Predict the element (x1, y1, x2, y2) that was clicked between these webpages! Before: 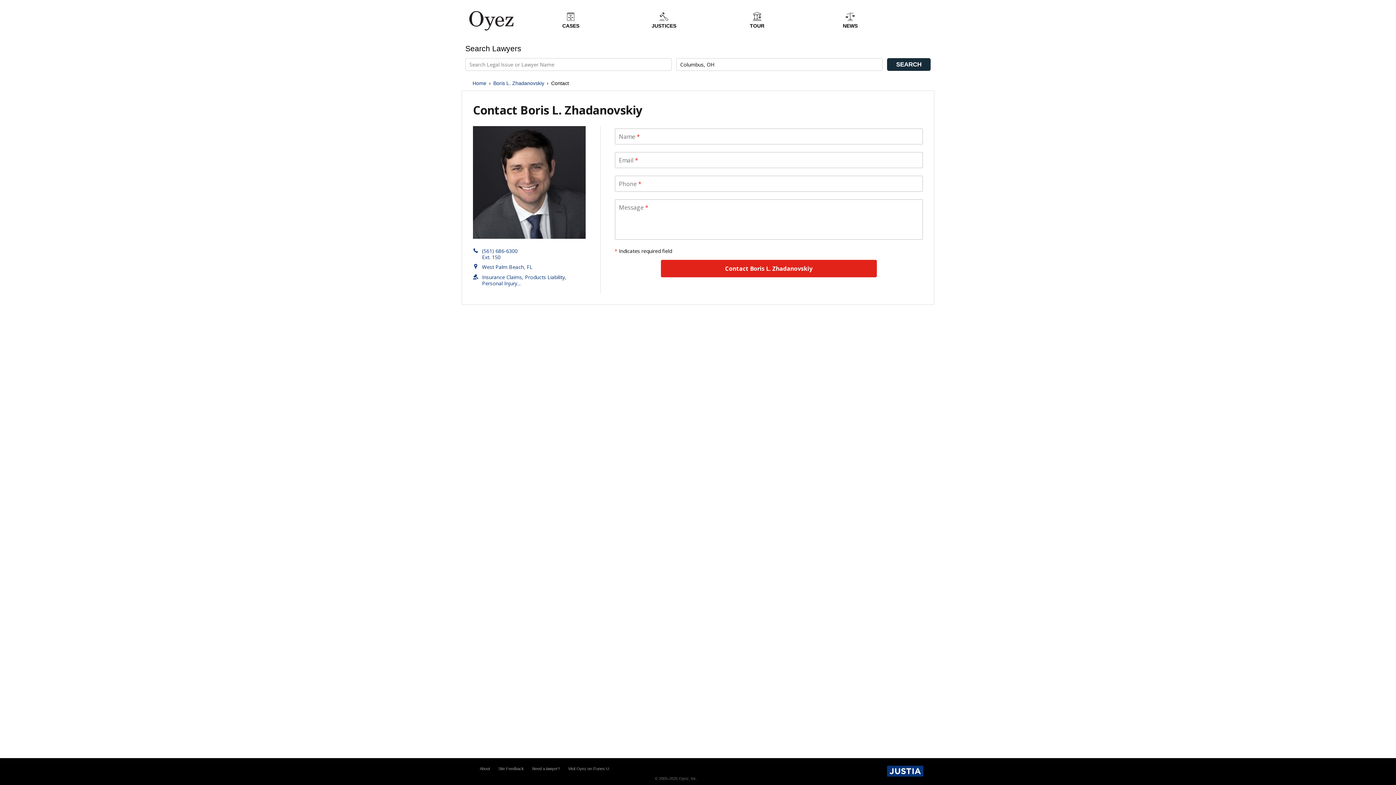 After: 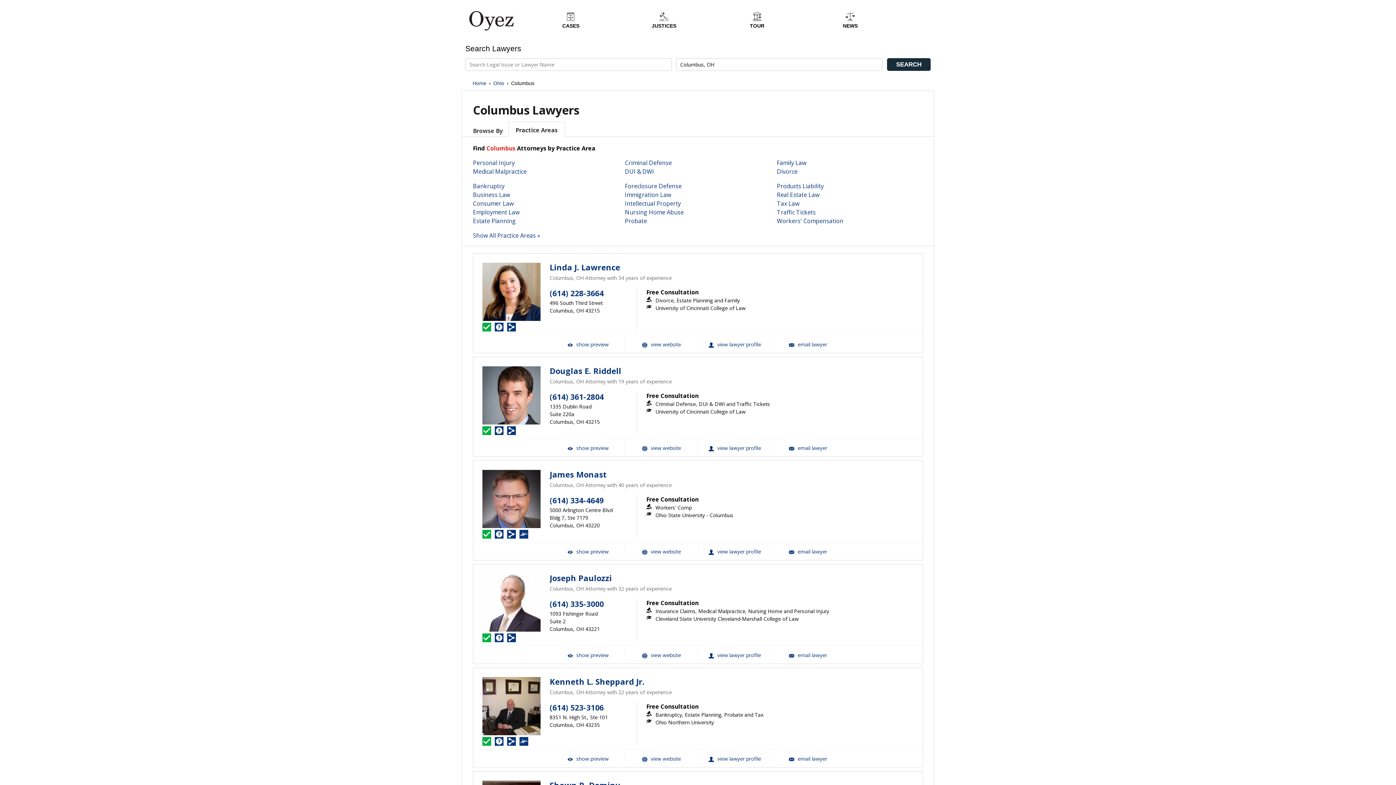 Action: bbox: (887, 58, 930, 70) label: SEARCH